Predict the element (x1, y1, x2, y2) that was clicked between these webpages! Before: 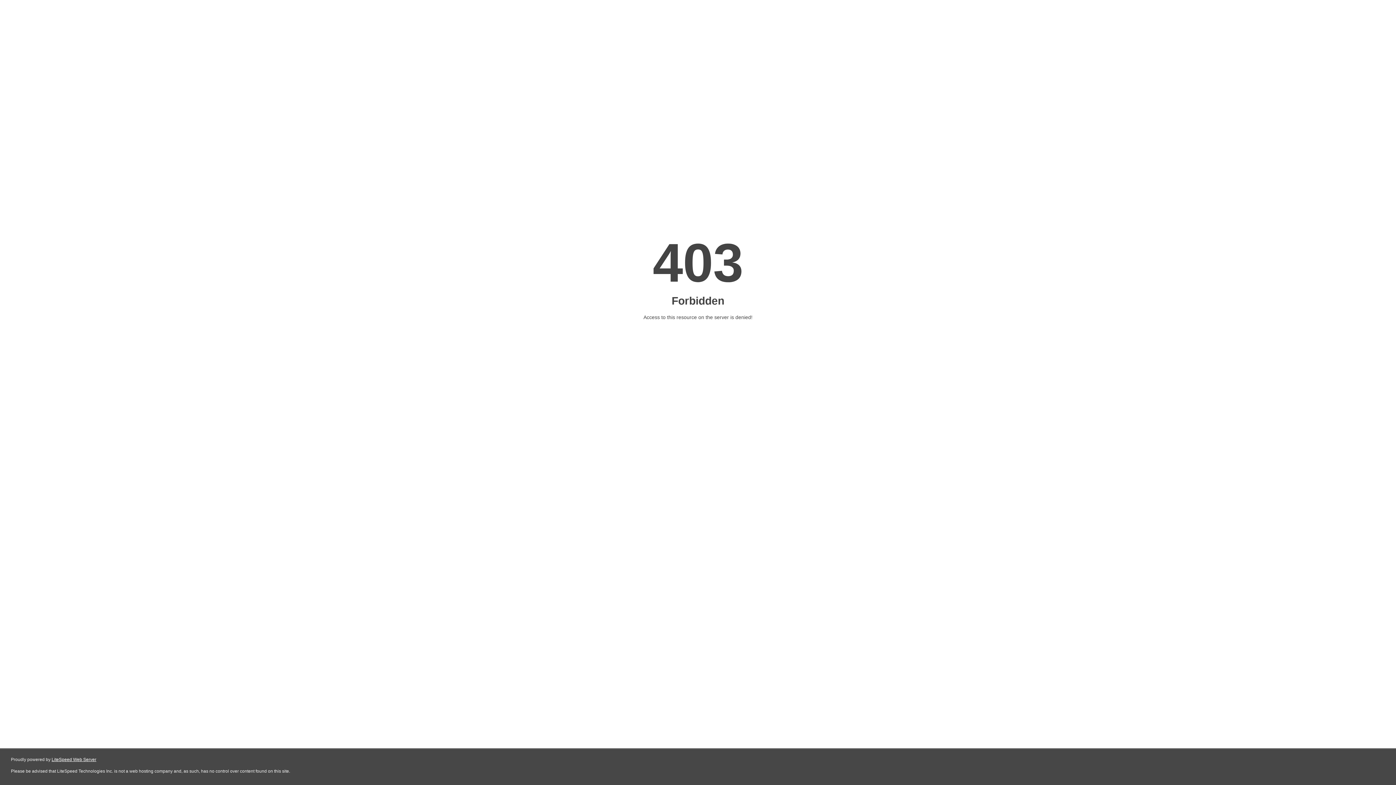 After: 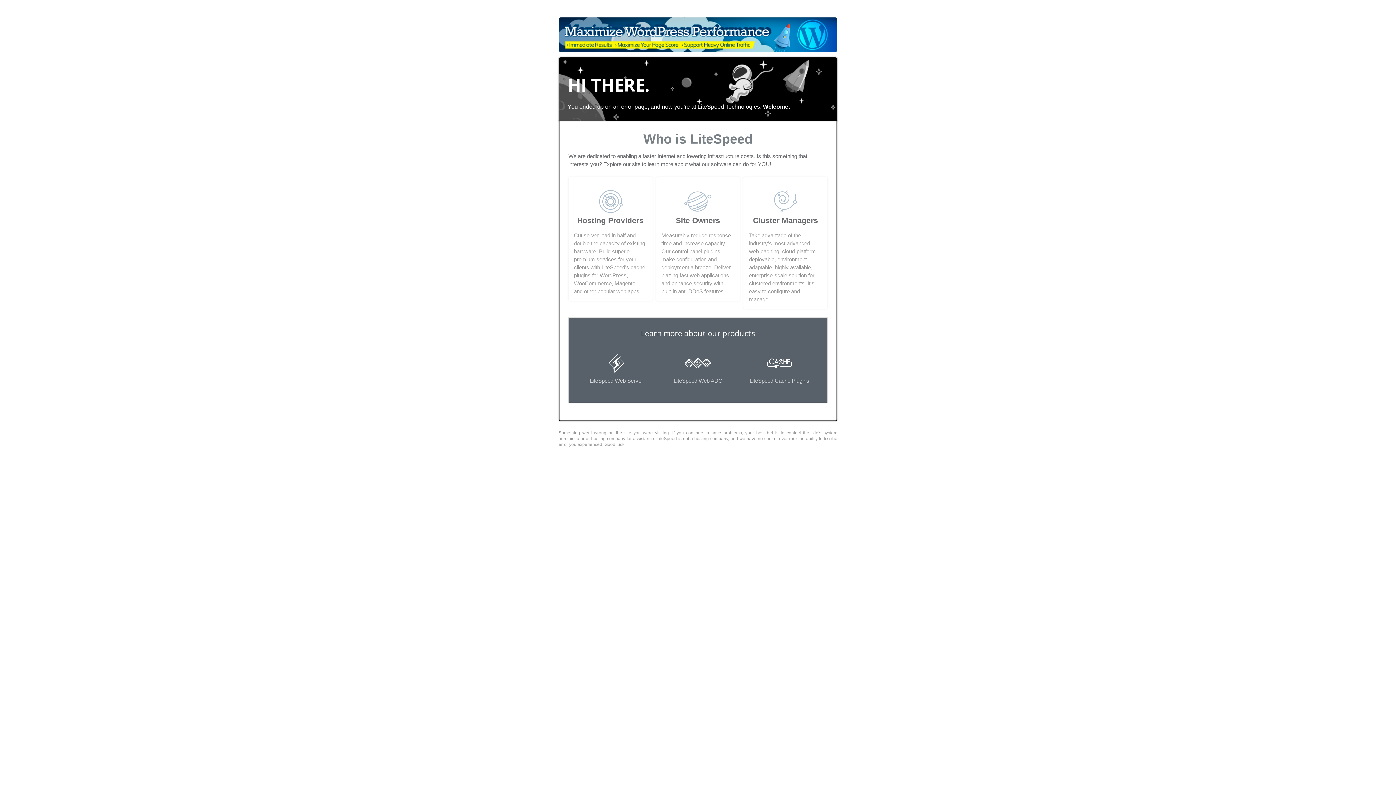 Action: label: LiteSpeed Web Server bbox: (51, 757, 96, 762)